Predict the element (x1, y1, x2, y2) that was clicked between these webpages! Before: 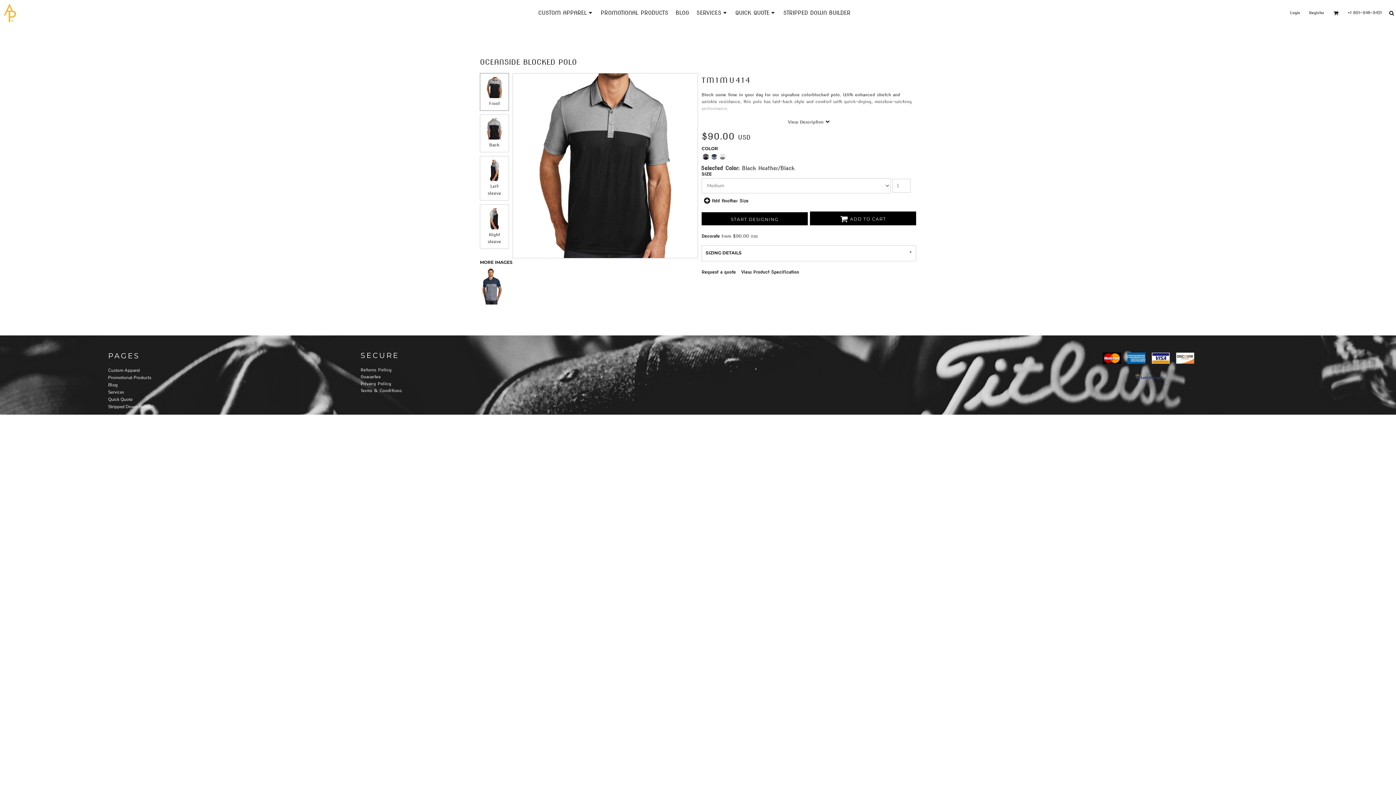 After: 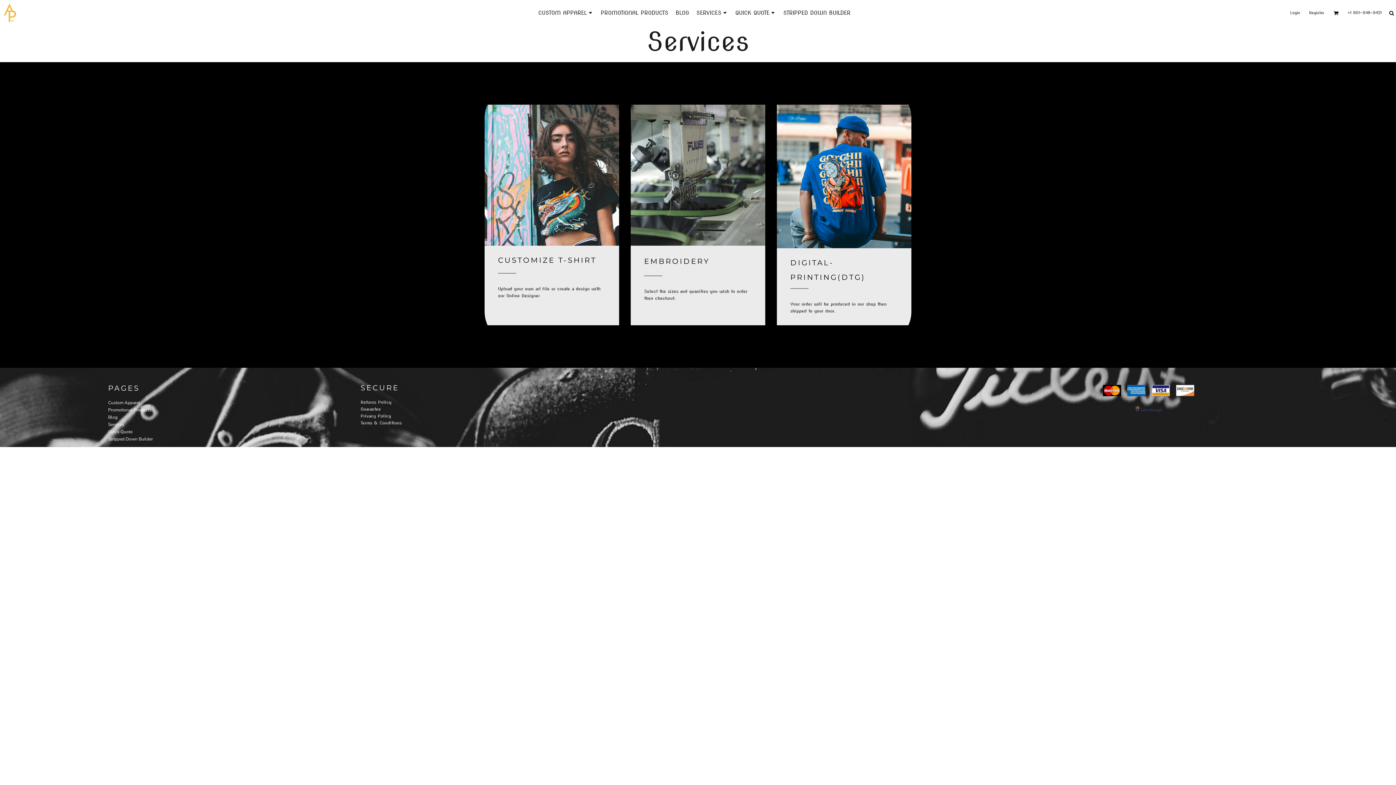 Action: bbox: (108, 389, 124, 395) label: Services